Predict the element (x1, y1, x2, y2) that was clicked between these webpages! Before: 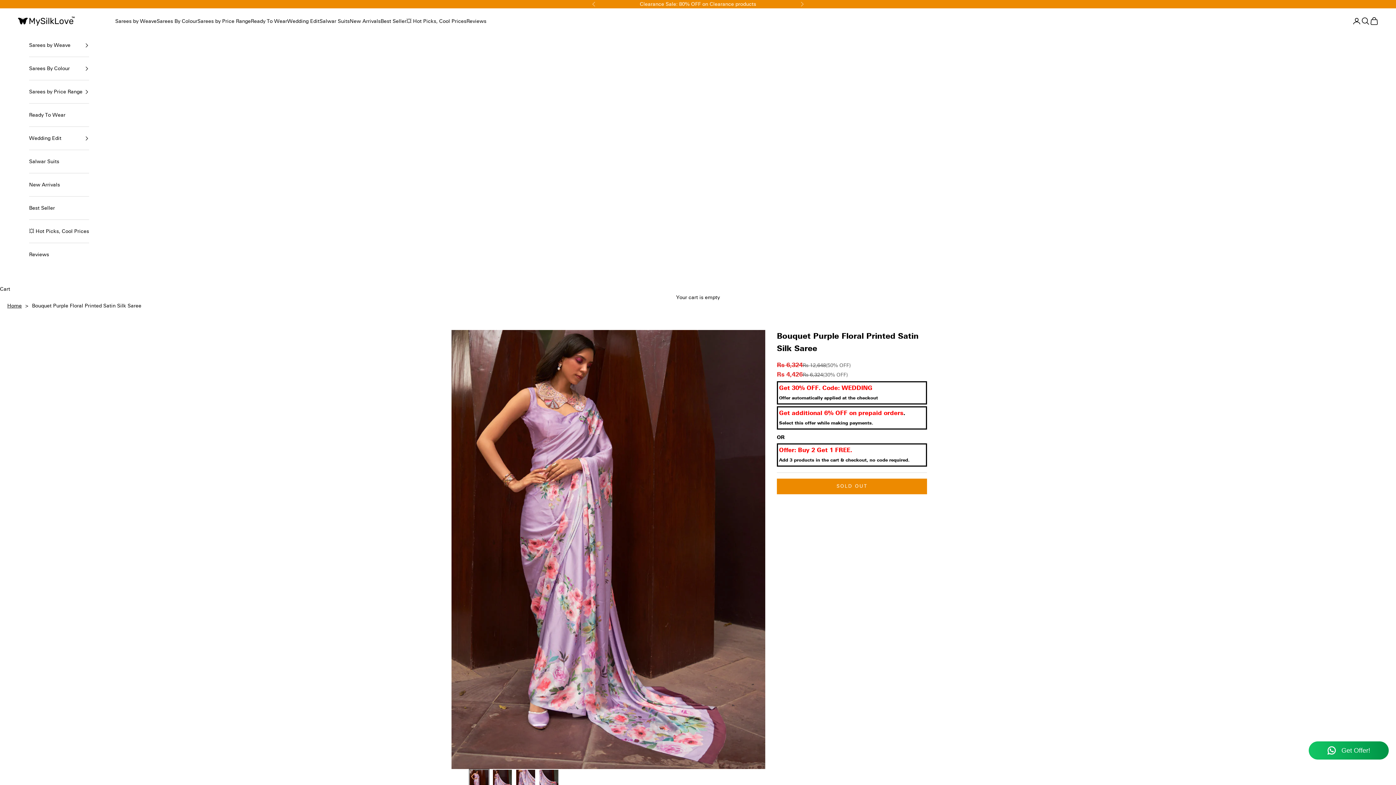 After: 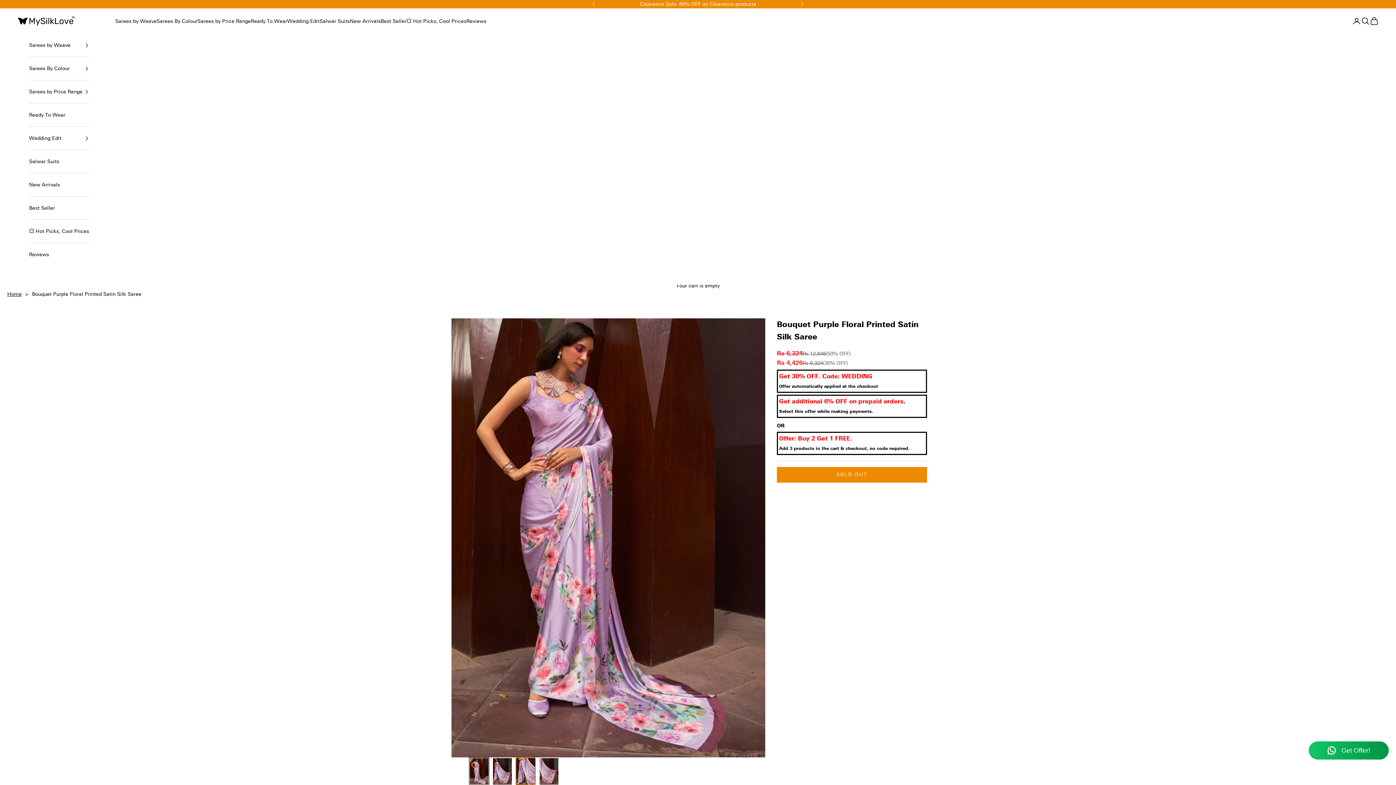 Action: label: Go to item 3 bbox: (515, 769, 536, 797)